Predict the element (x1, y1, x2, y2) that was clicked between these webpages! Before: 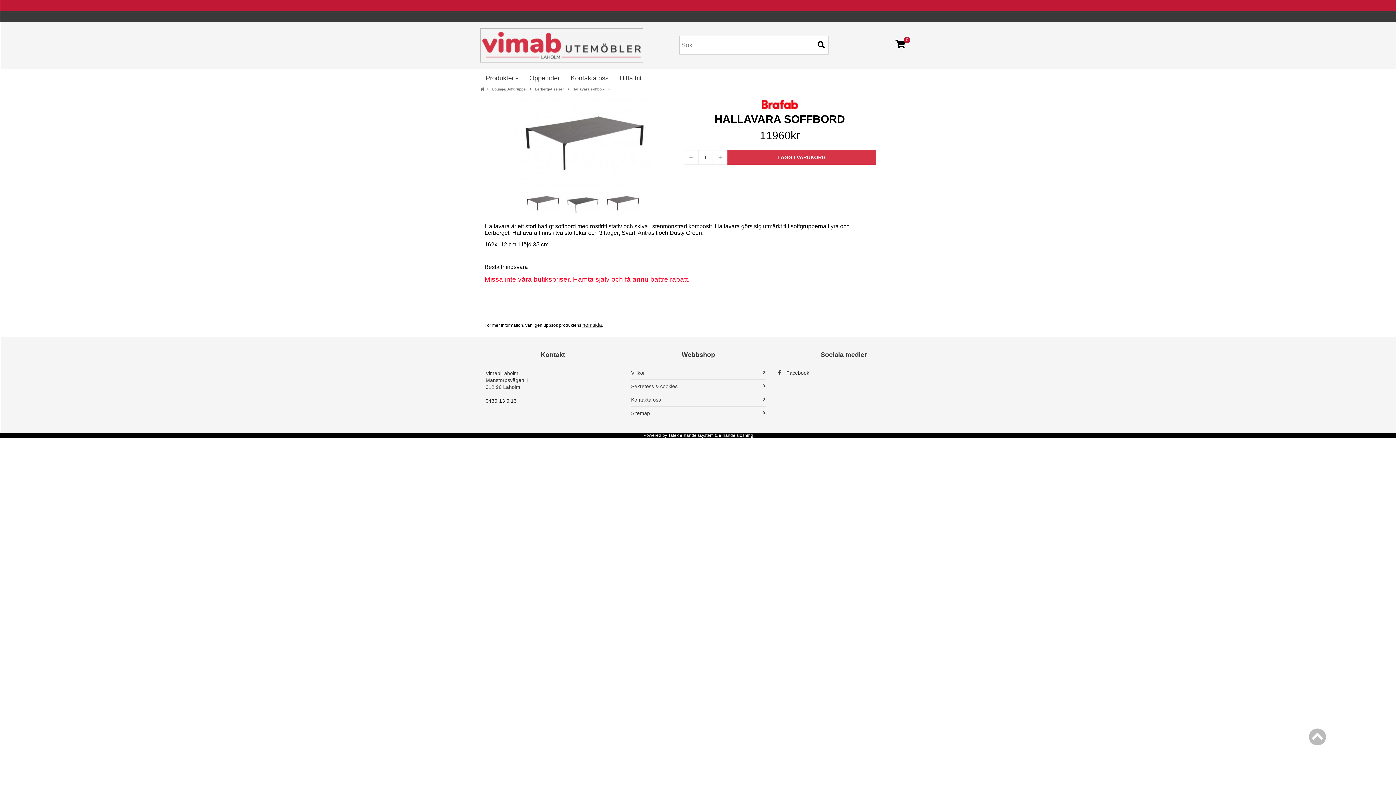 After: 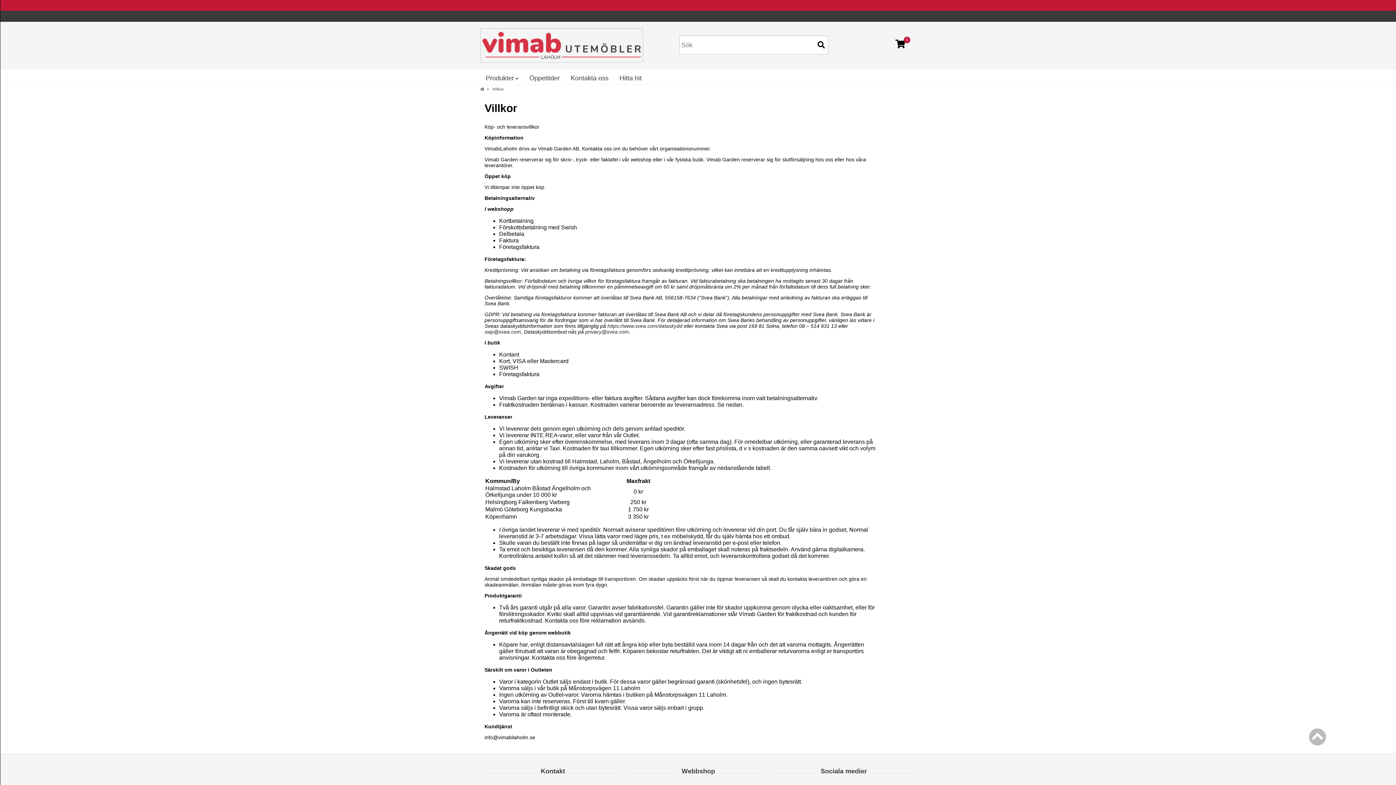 Action: label: Villkor bbox: (631, 366, 765, 379)